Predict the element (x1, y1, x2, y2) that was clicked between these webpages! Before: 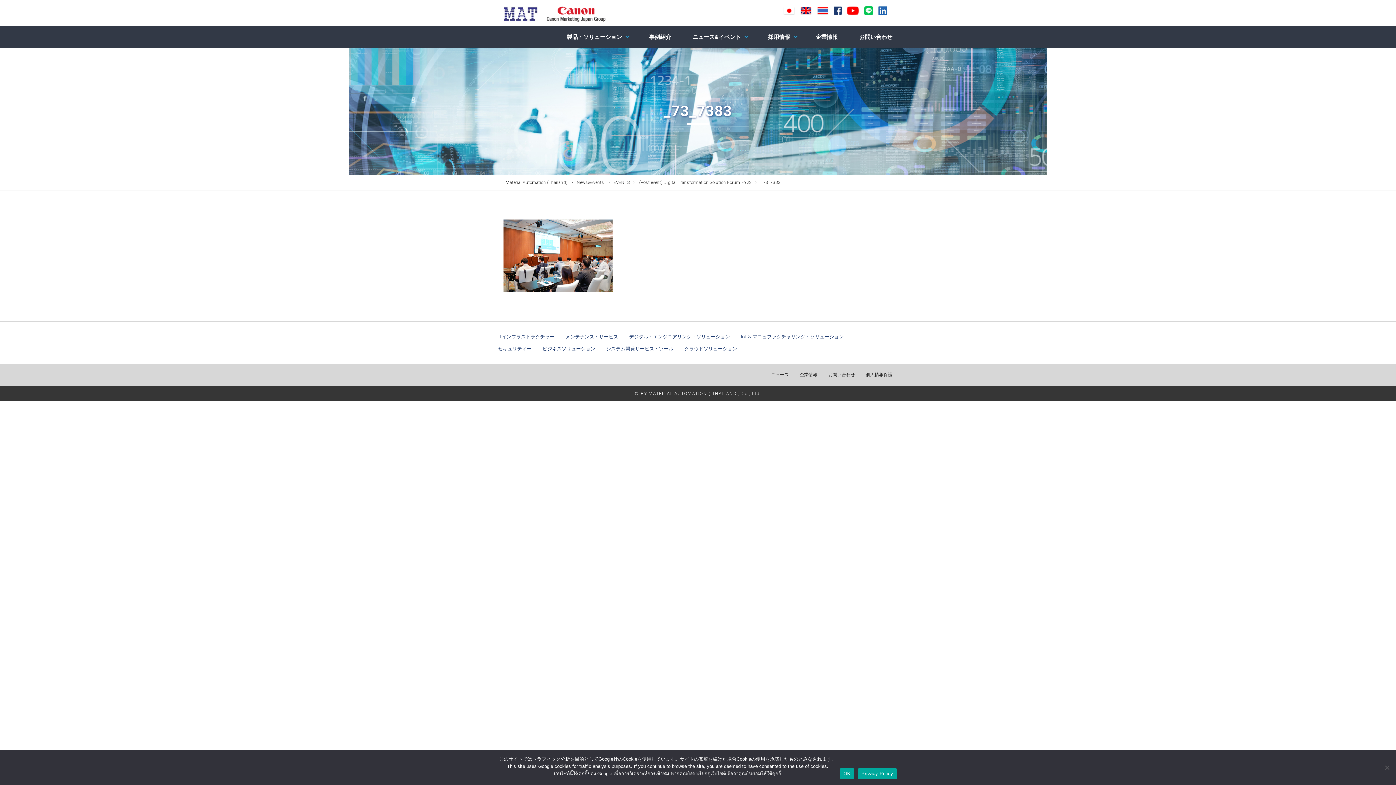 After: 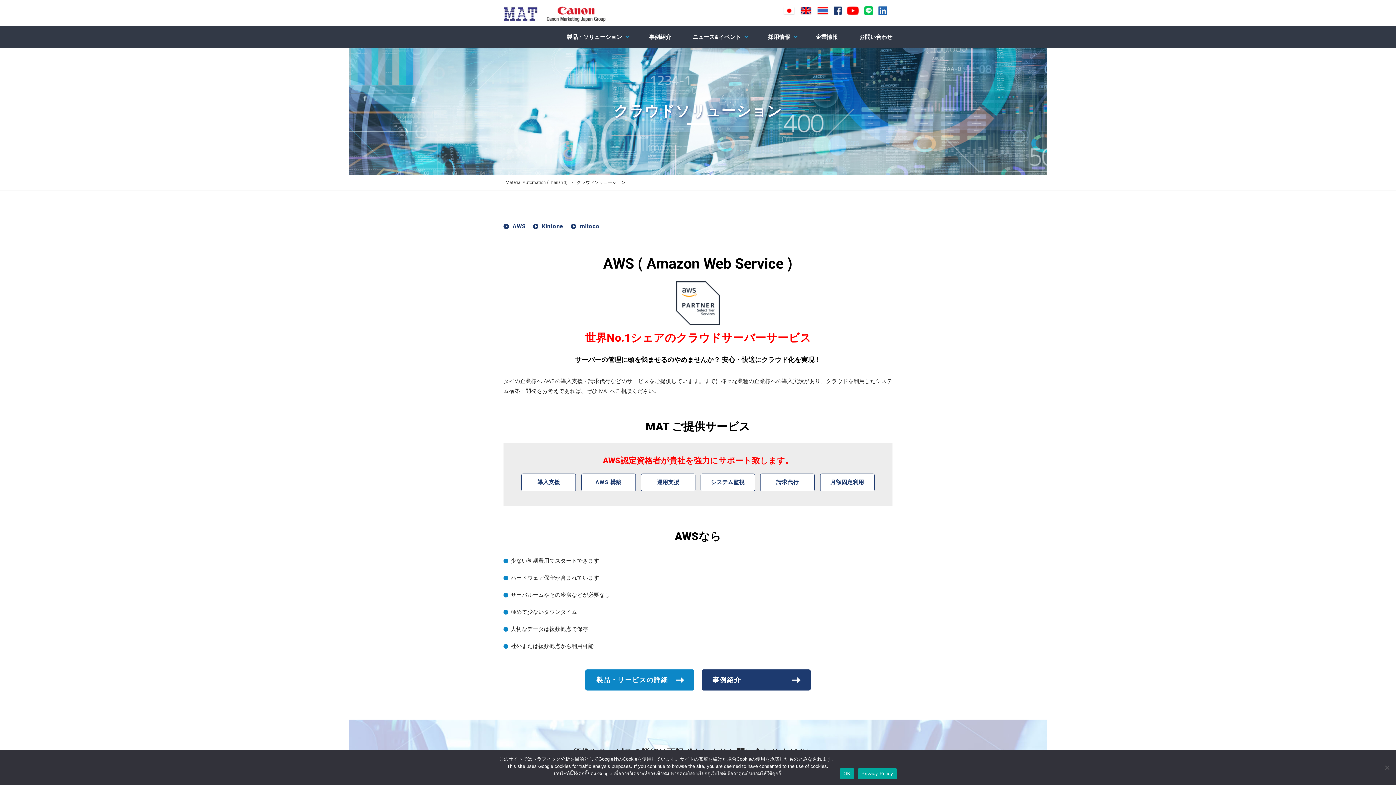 Action: label: クラウドソリューション bbox: (684, 344, 737, 353)